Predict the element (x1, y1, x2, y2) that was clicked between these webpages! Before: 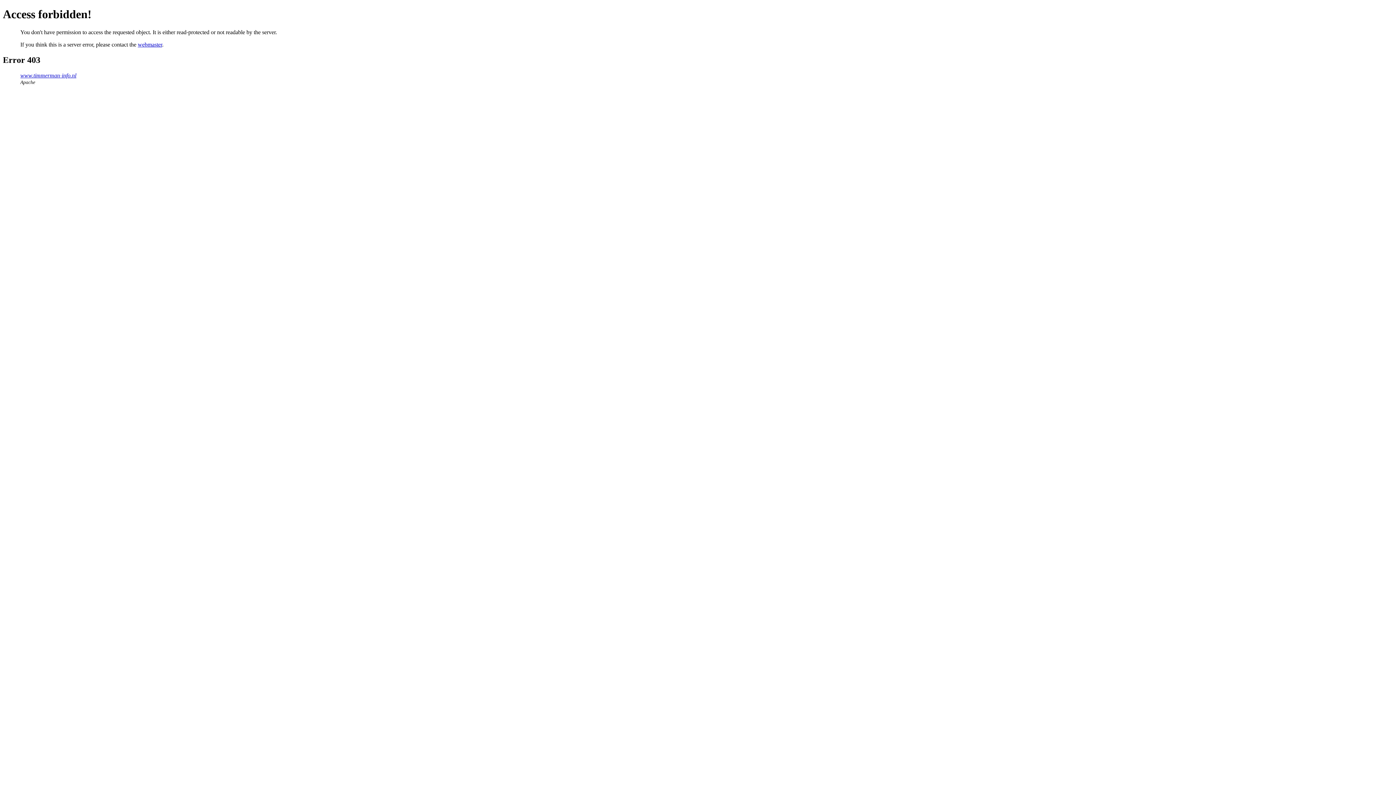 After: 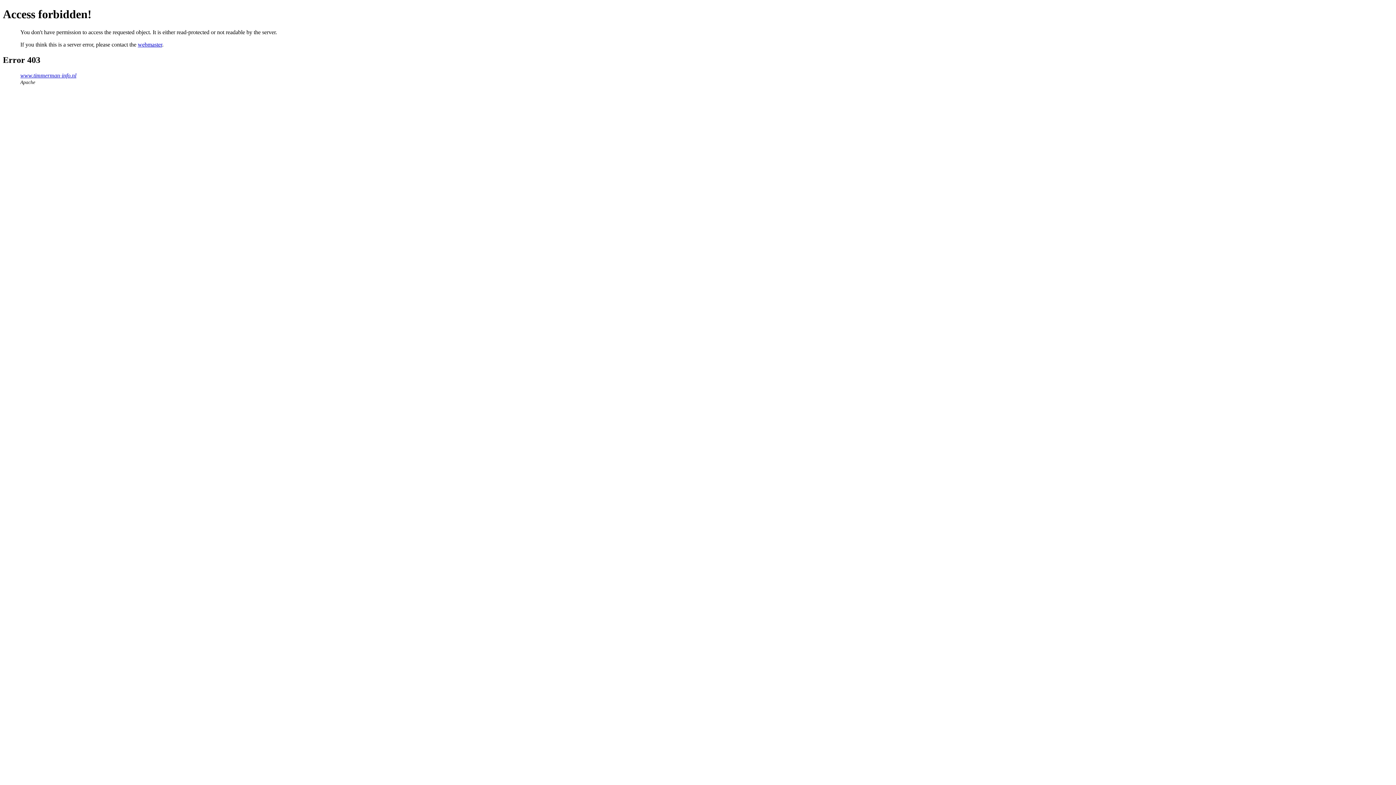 Action: label: webmaster bbox: (137, 41, 162, 47)